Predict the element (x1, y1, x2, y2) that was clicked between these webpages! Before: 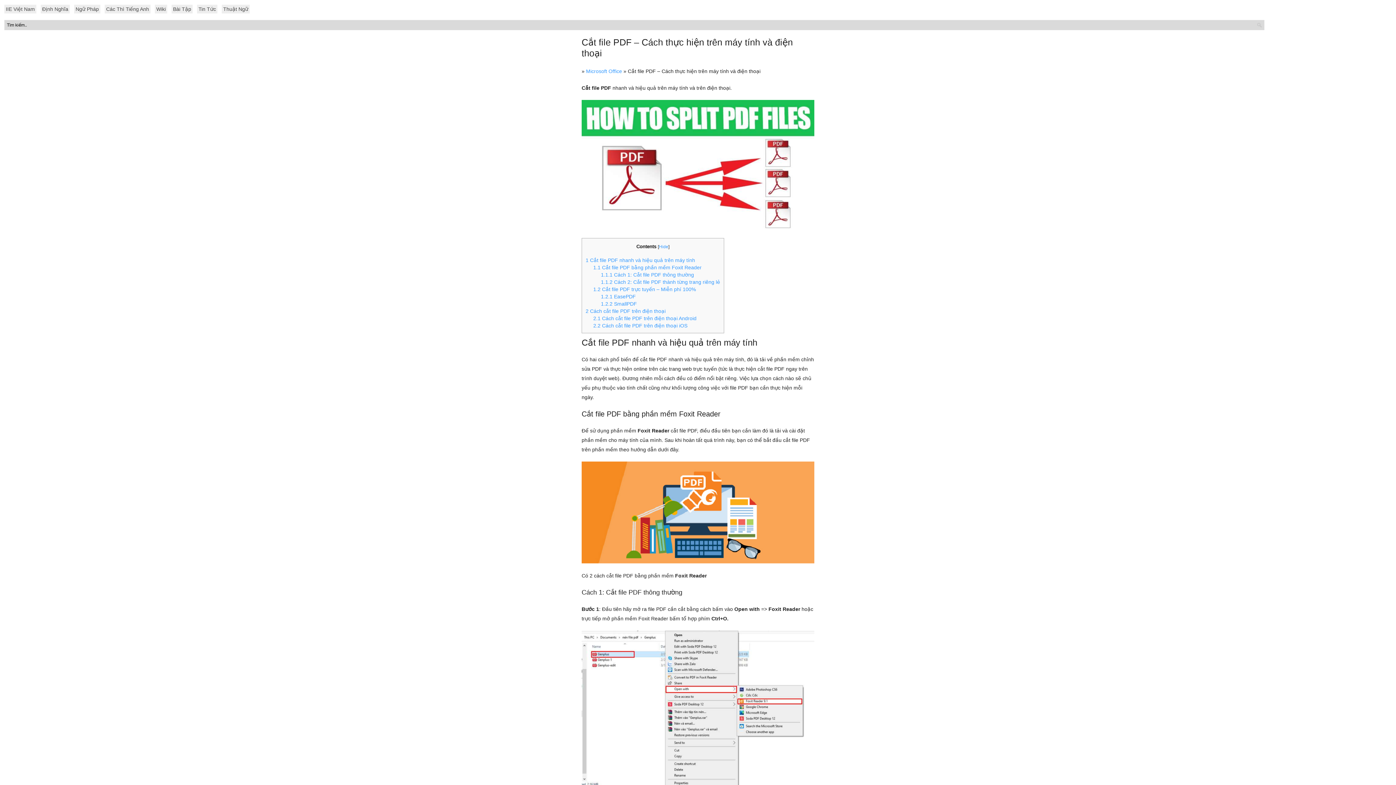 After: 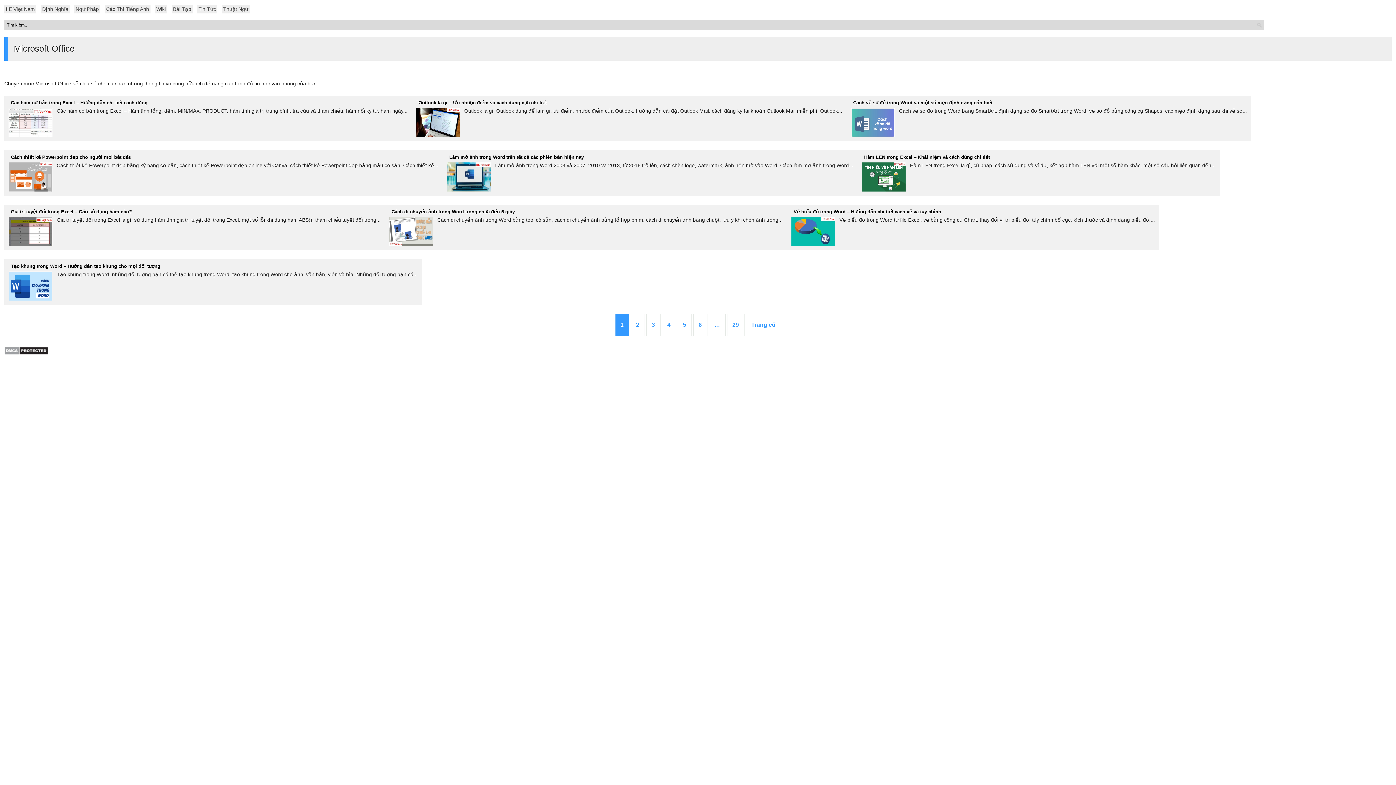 Action: bbox: (586, 68, 622, 74) label: Microsoft Office